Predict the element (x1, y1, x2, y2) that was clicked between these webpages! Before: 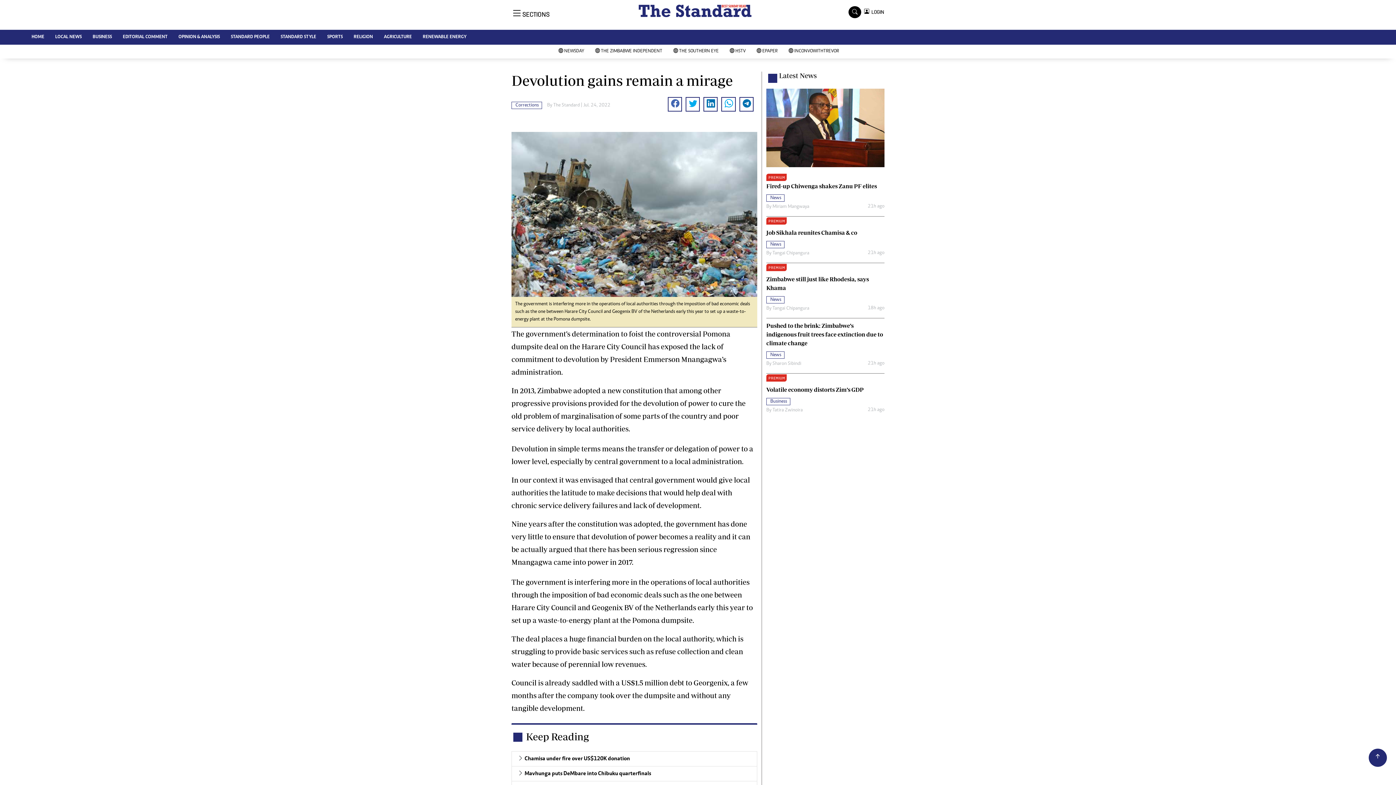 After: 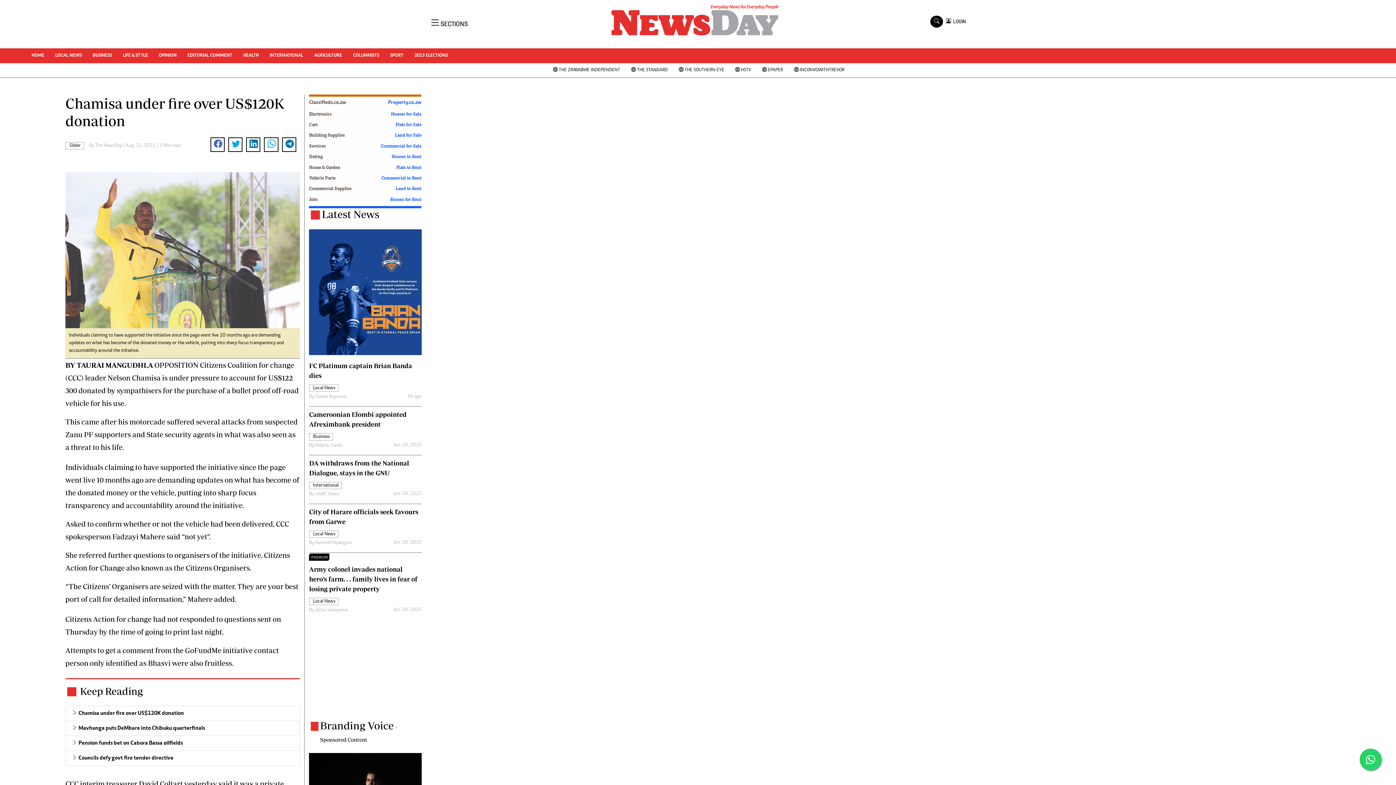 Action: label: Chamisa under fire over US$120K donation bbox: (524, 756, 630, 762)